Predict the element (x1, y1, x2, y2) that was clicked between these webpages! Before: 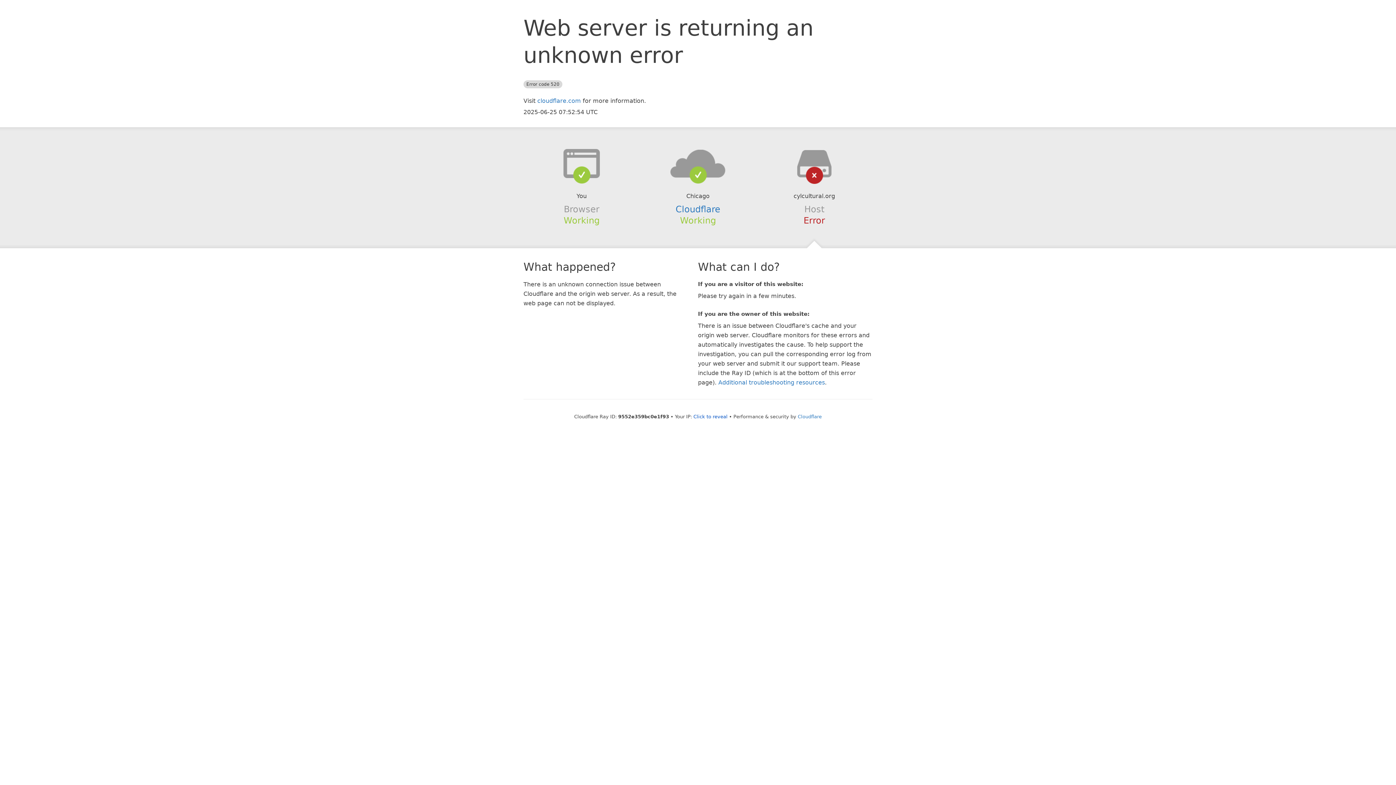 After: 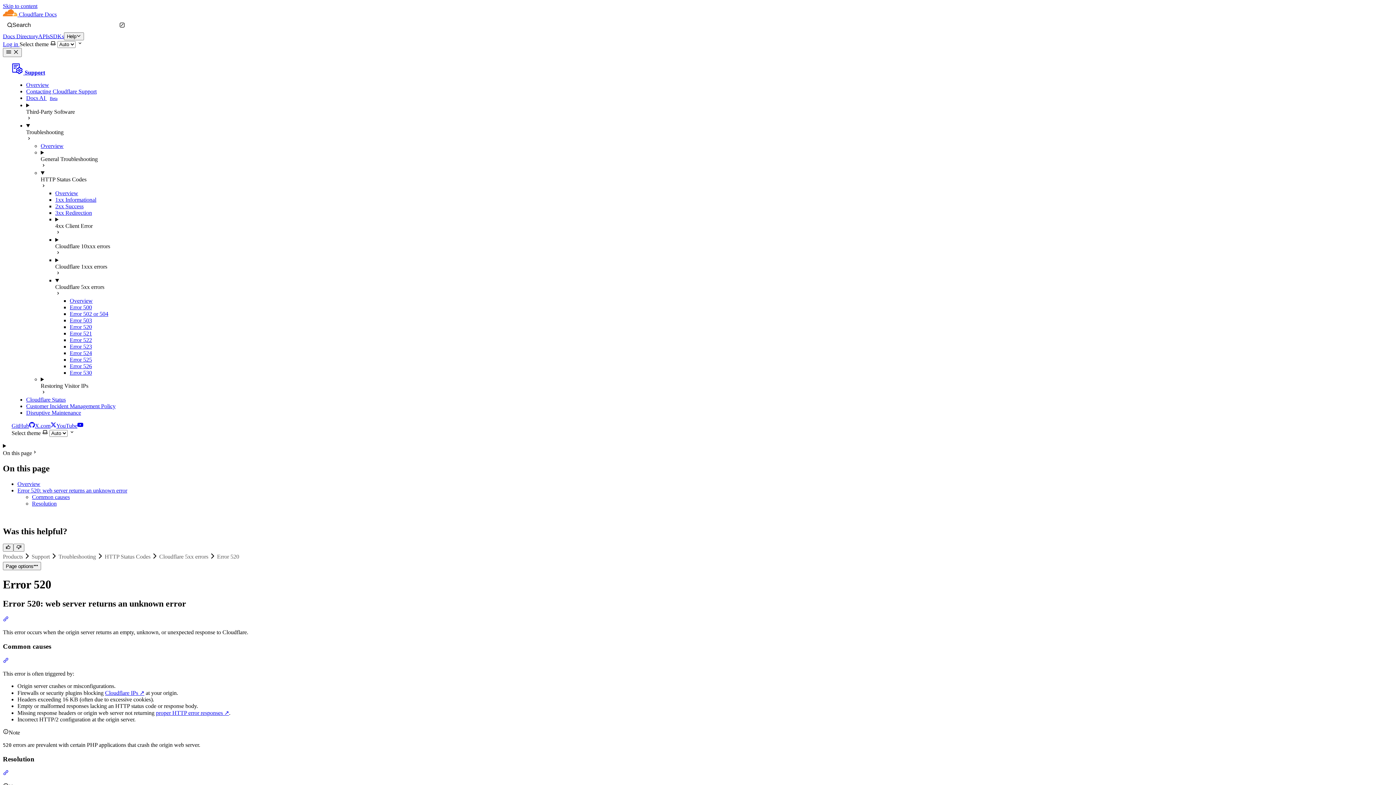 Action: bbox: (718, 379, 825, 386) label: Additional troubleshooting resources